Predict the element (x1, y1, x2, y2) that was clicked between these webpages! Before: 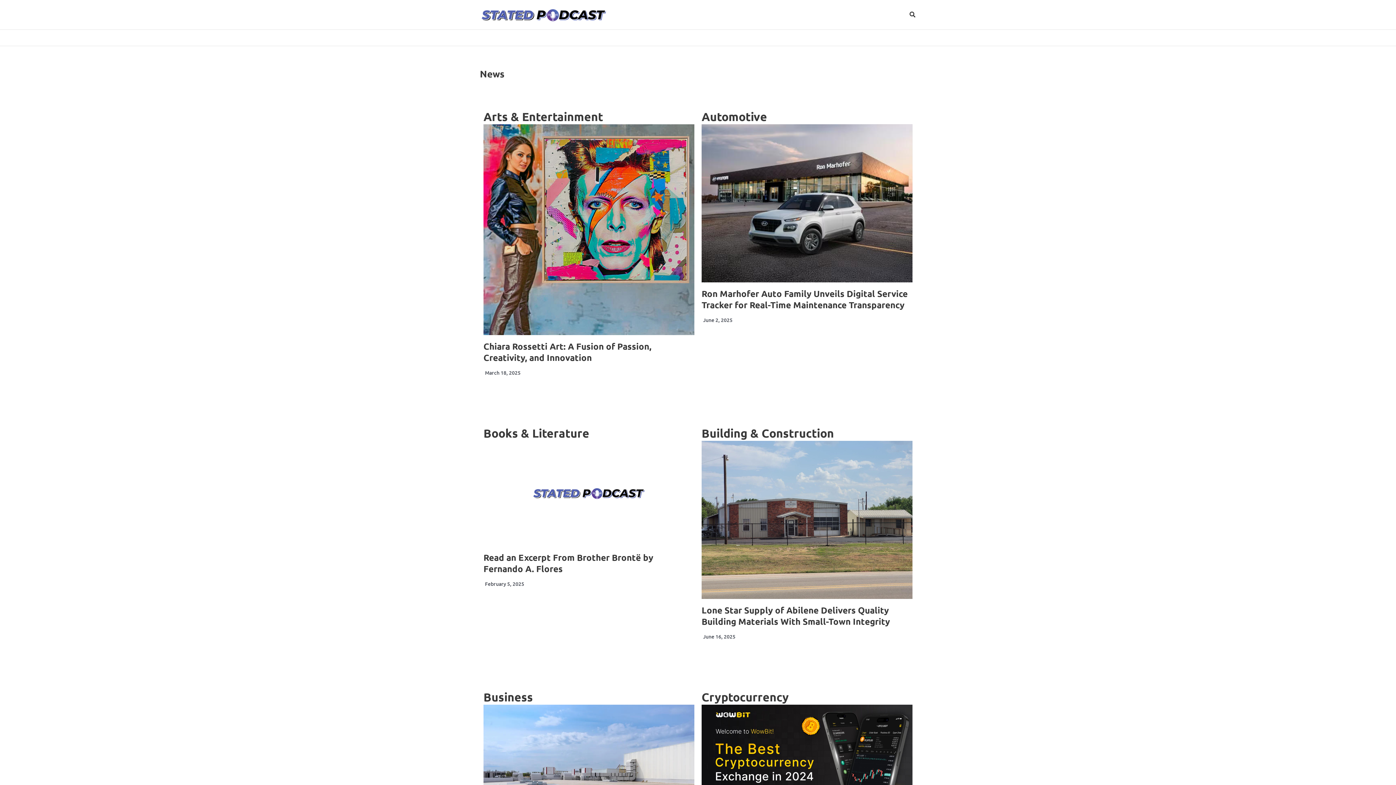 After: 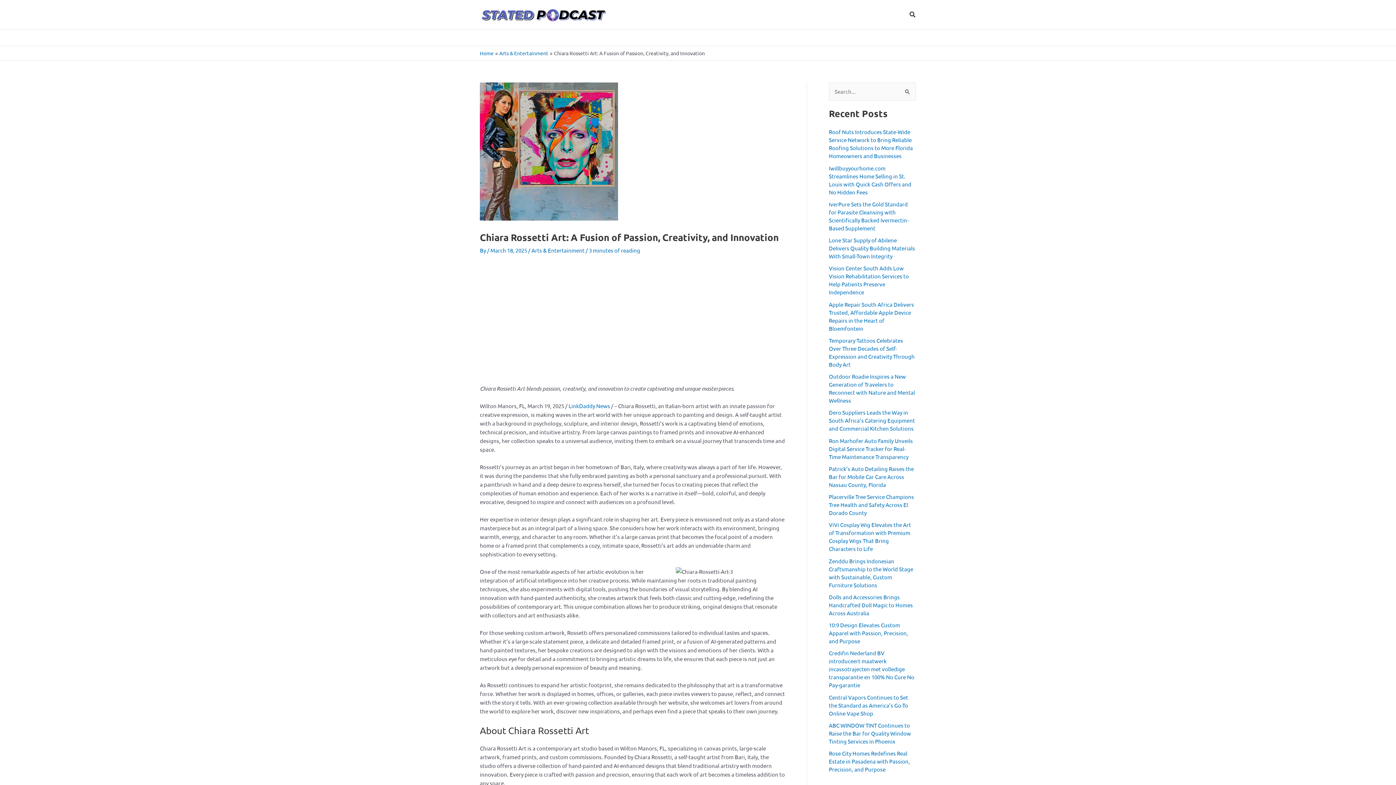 Action: label: Chiara Rossetti Art: A Fusion of Passion, Creativity, and Innovation bbox: (483, 340, 651, 363)